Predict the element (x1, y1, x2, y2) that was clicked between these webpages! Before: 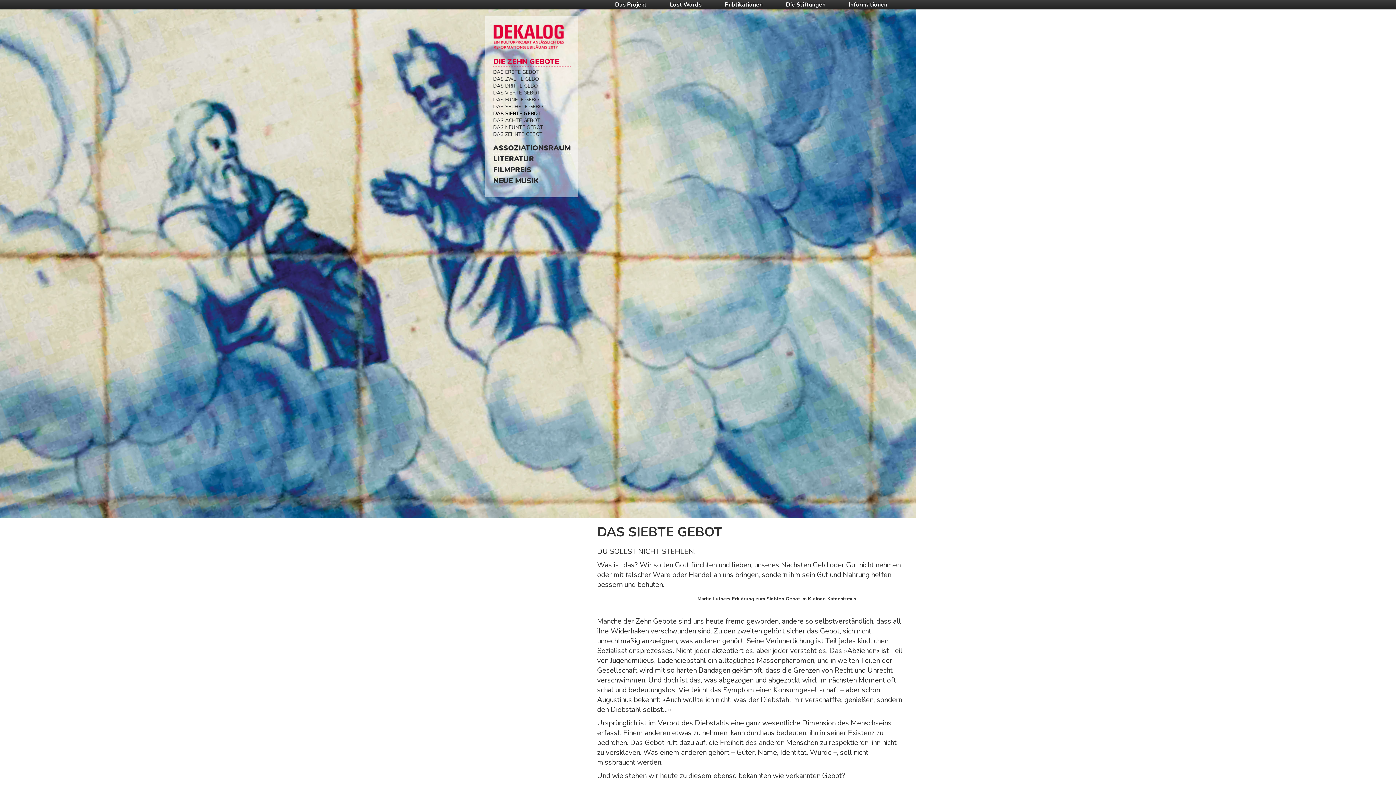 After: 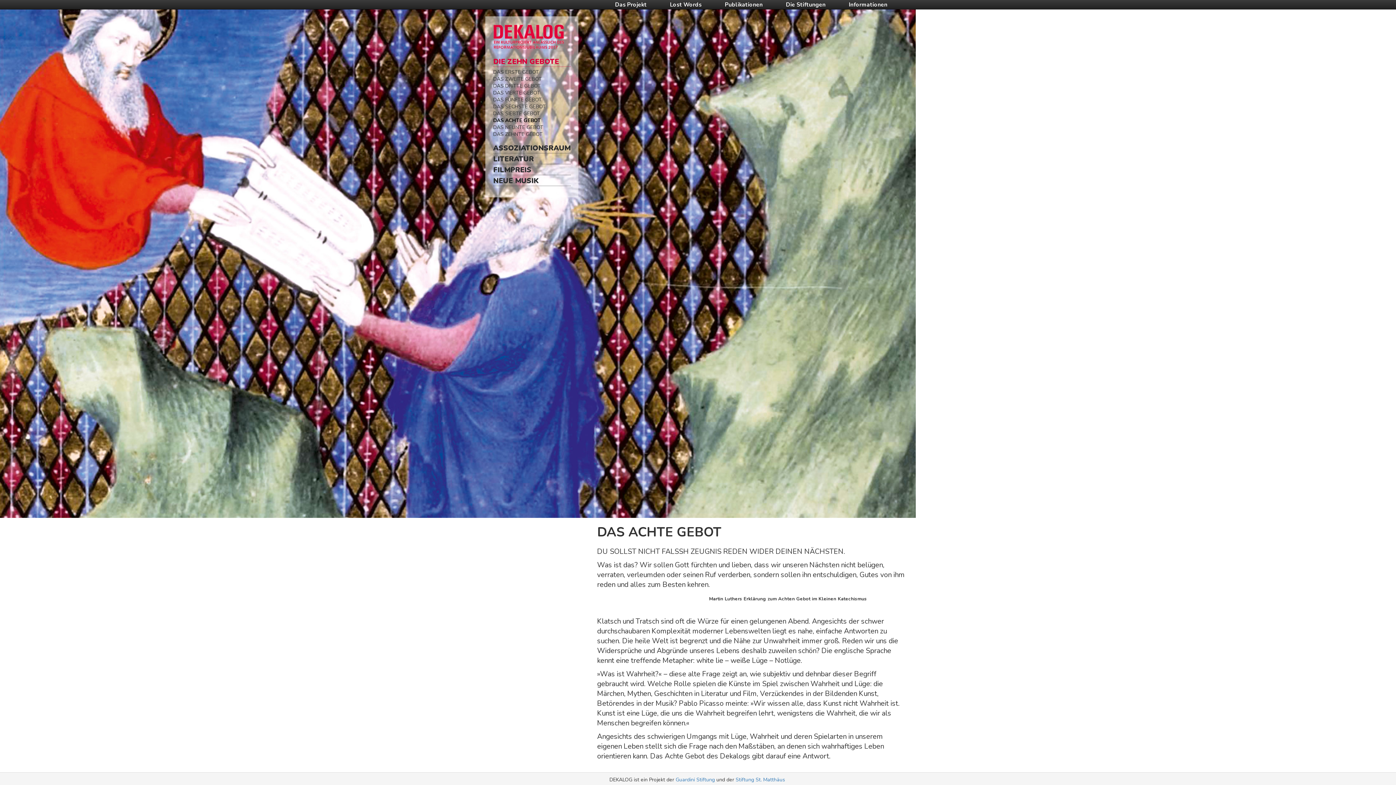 Action: label: DAS ACHTE GEBOT bbox: (493, 116, 540, 123)